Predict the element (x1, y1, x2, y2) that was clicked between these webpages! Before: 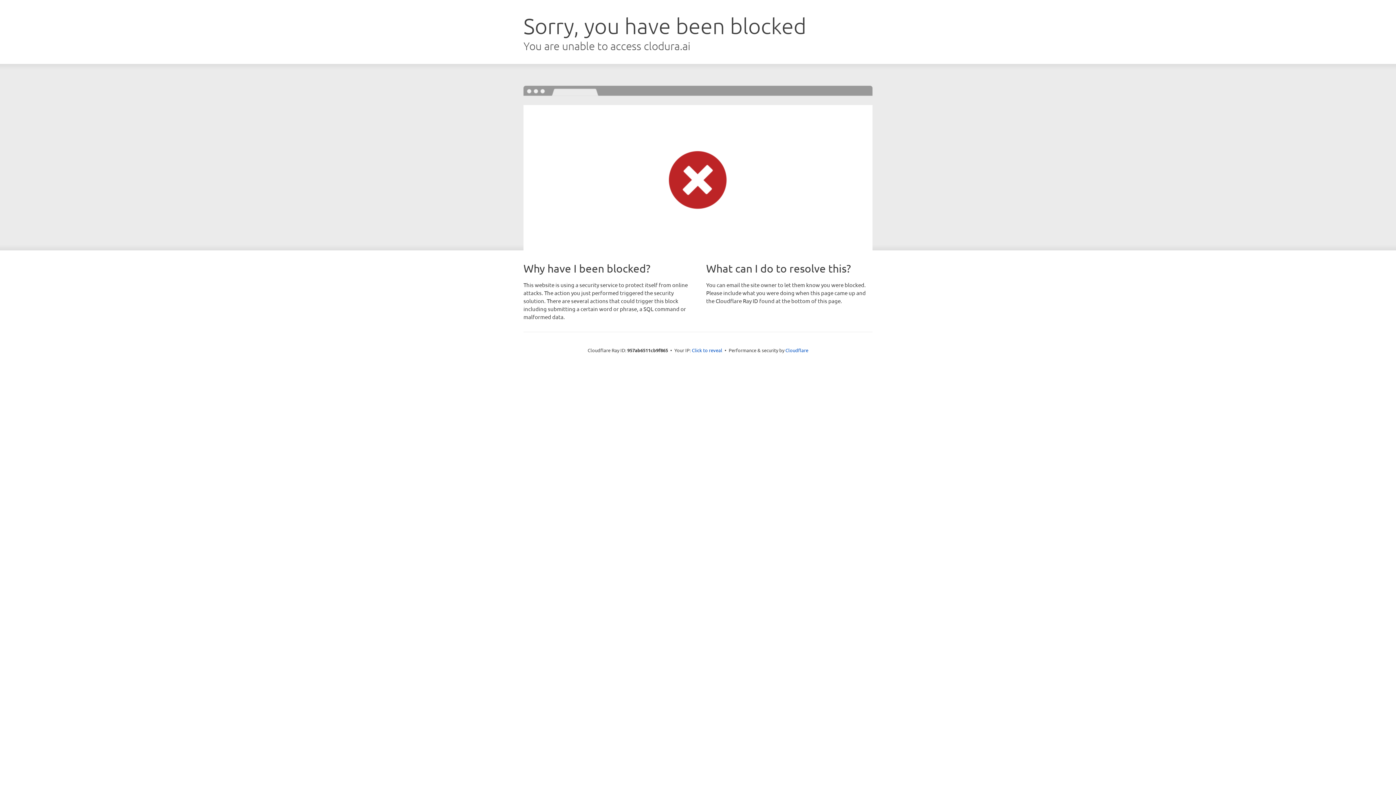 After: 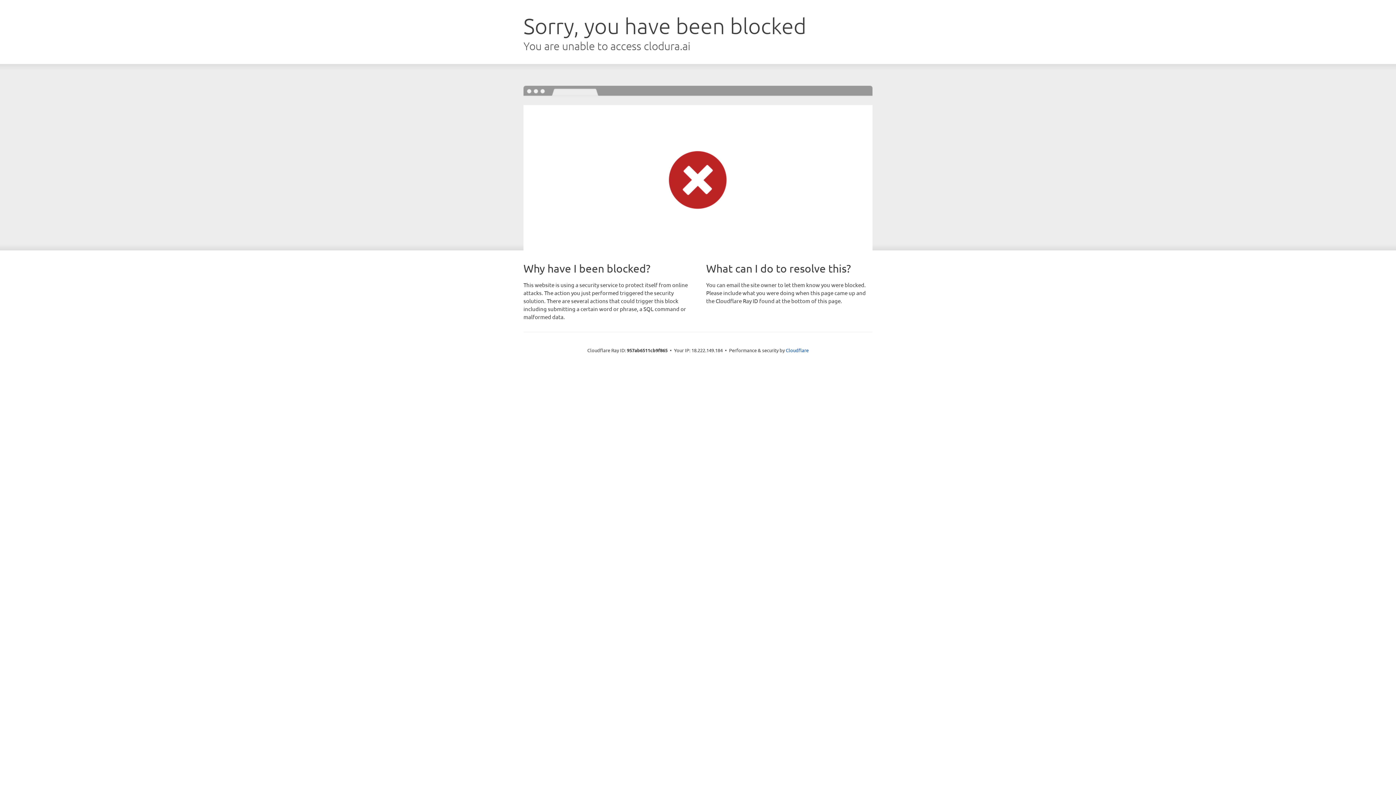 Action: label: Click to reveal bbox: (692, 346, 722, 353)